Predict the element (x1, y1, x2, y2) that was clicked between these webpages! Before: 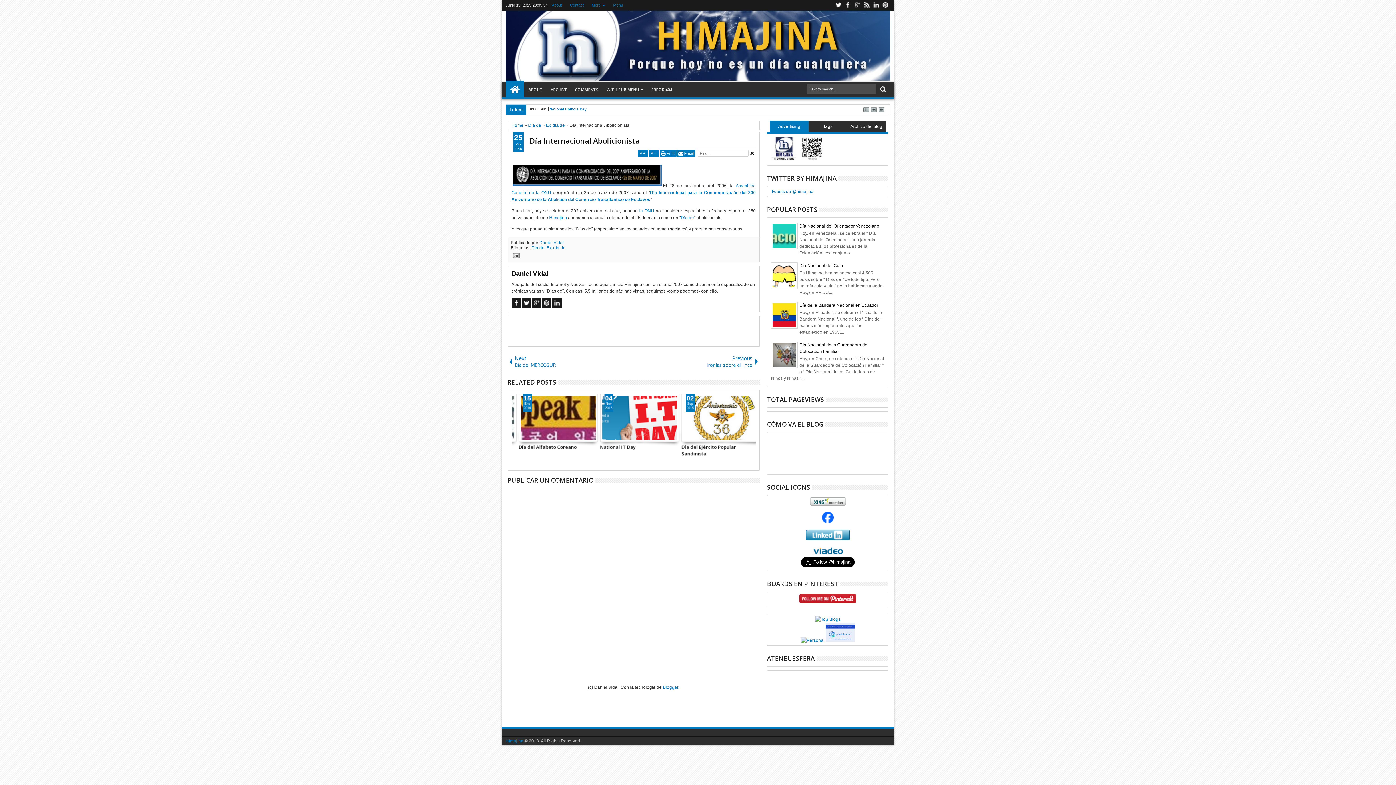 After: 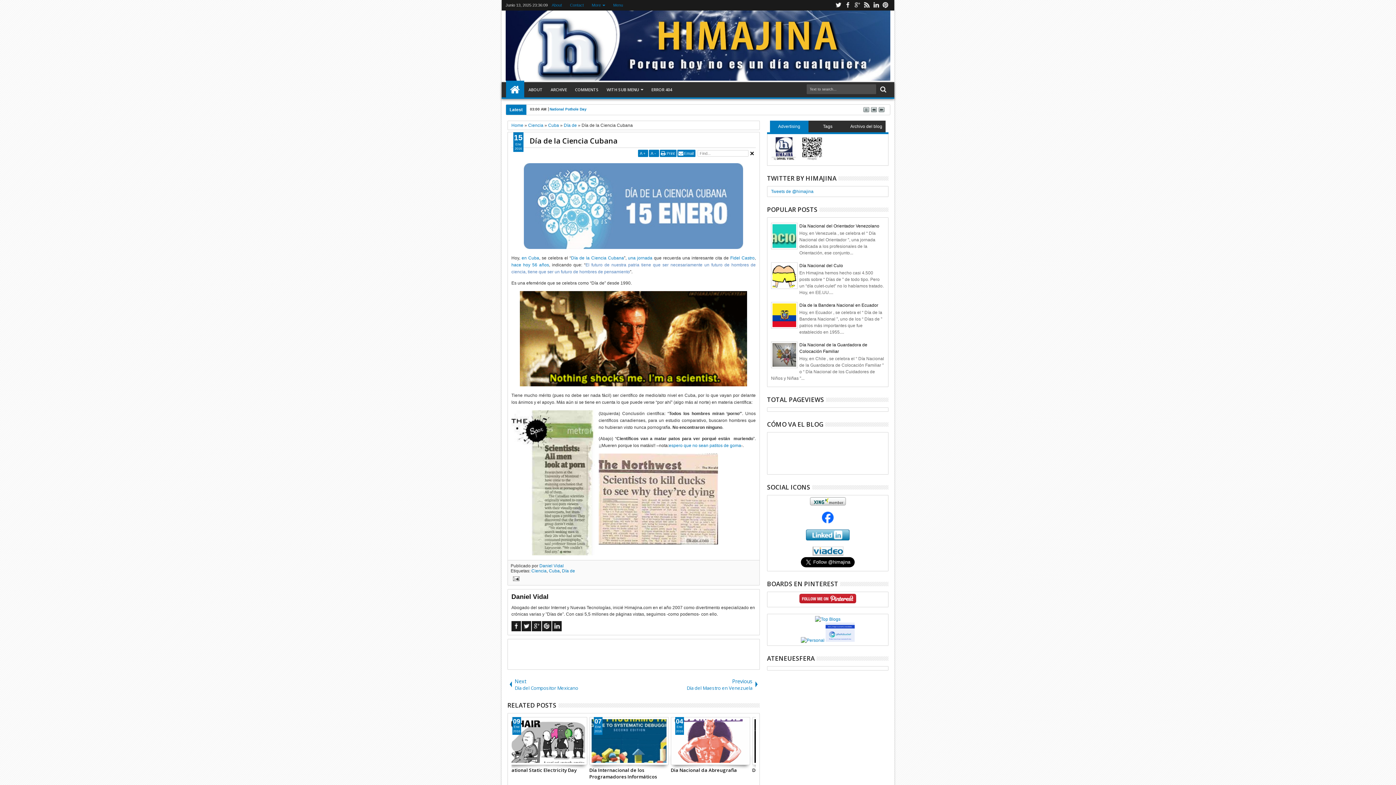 Action: bbox: (512, 444, 591, 450) label: Día de la Ciencia Cubana